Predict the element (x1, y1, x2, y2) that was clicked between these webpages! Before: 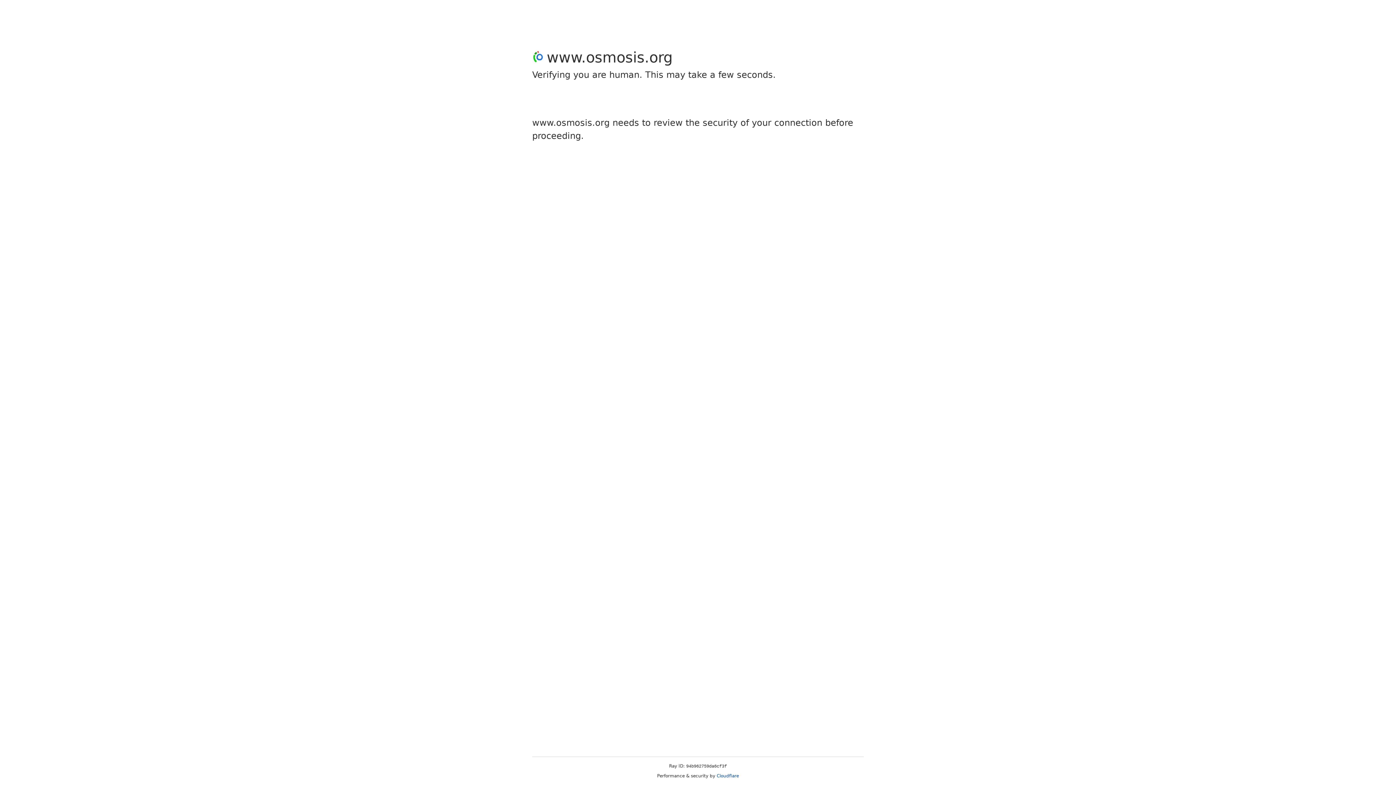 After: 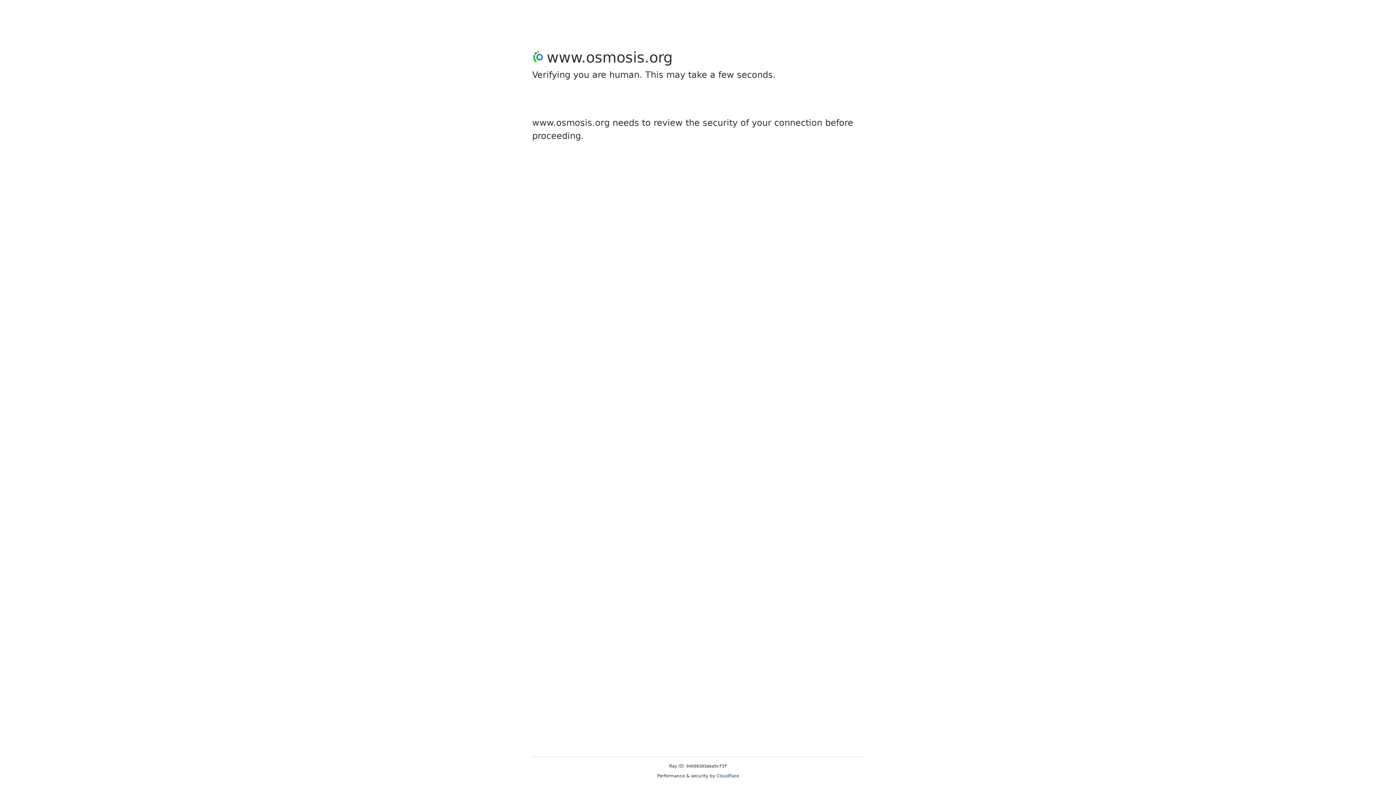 Action: bbox: (716, 773, 739, 778) label: Cloudflare